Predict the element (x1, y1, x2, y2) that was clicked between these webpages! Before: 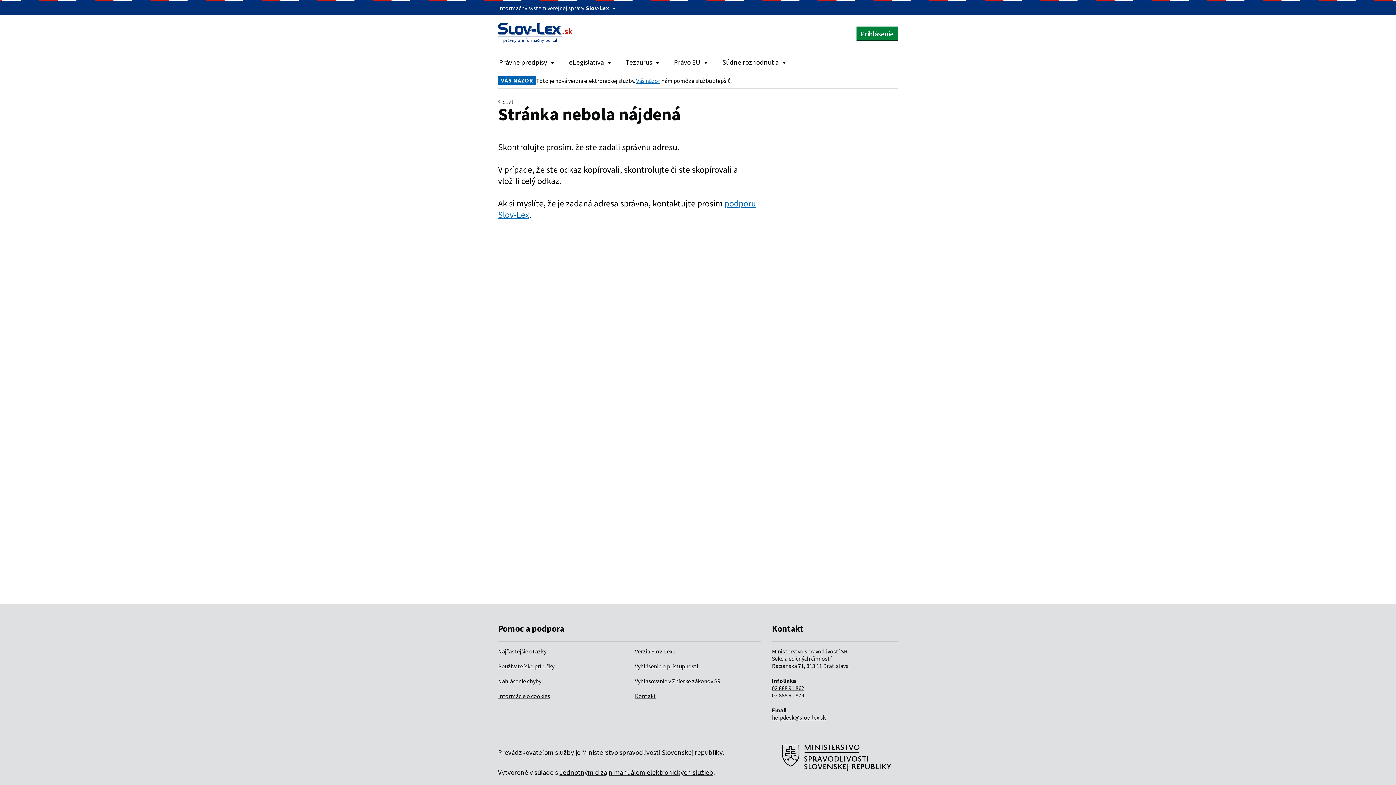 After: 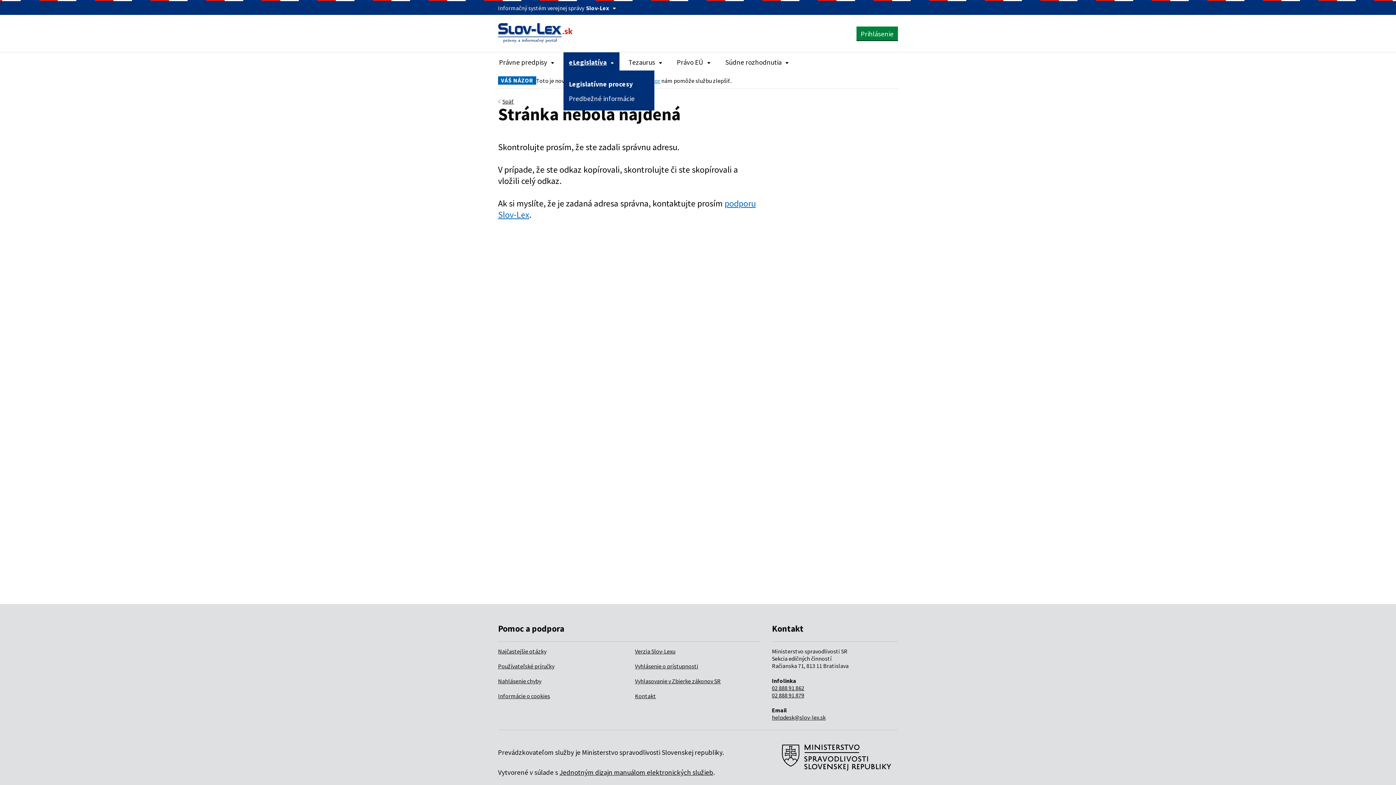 Action: bbox: (563, 52, 616, 70) label: Rozbaliť položky navigácie eLegislatíva